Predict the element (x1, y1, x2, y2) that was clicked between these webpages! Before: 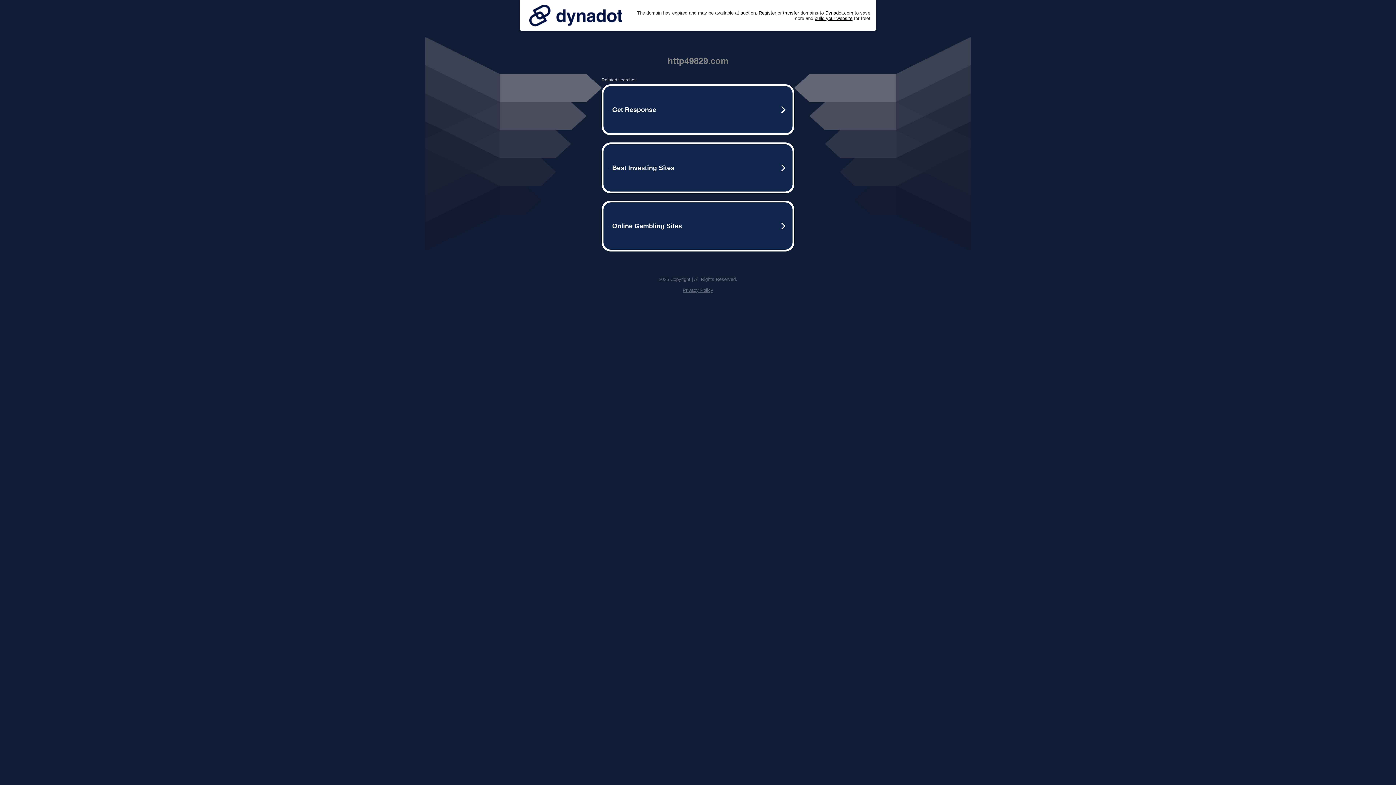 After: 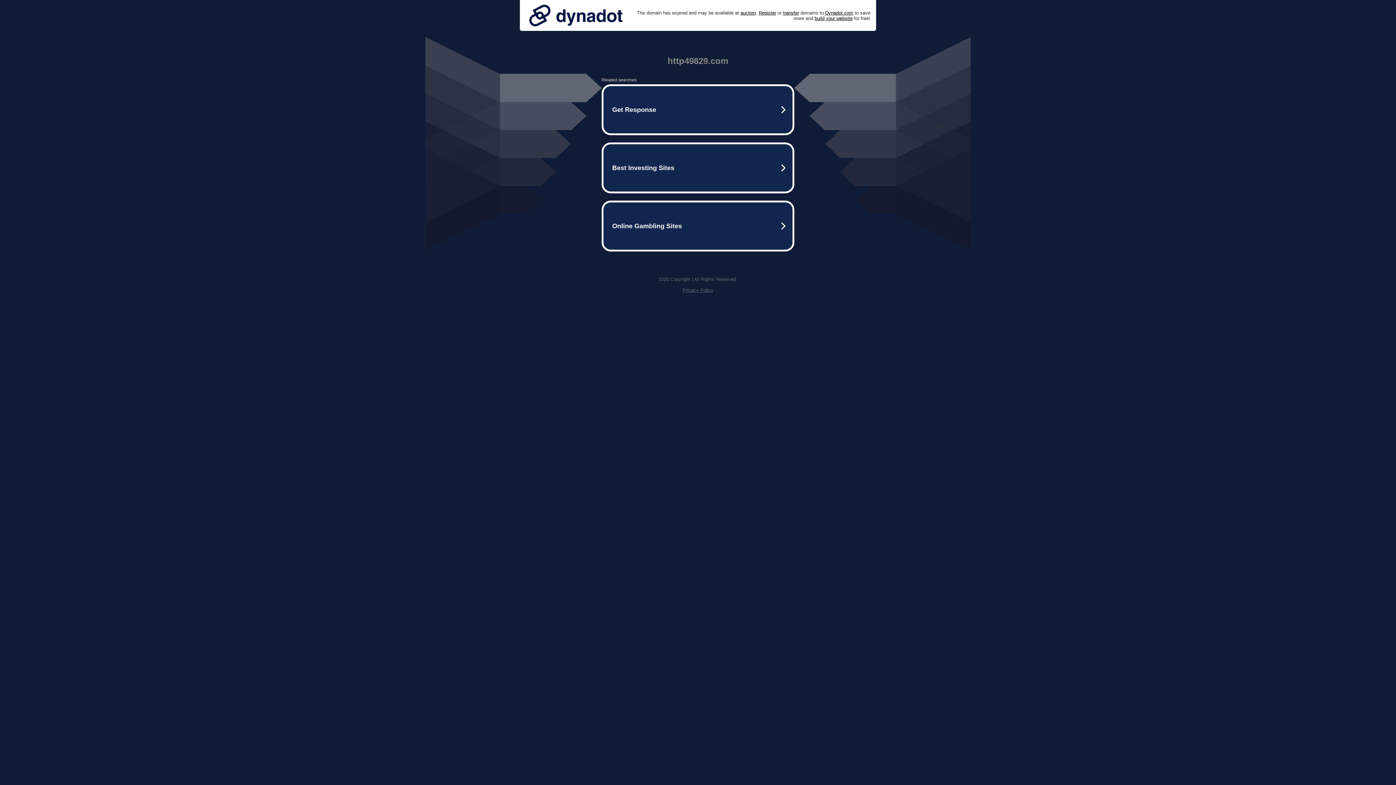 Action: bbox: (525, 0, 626, 30)